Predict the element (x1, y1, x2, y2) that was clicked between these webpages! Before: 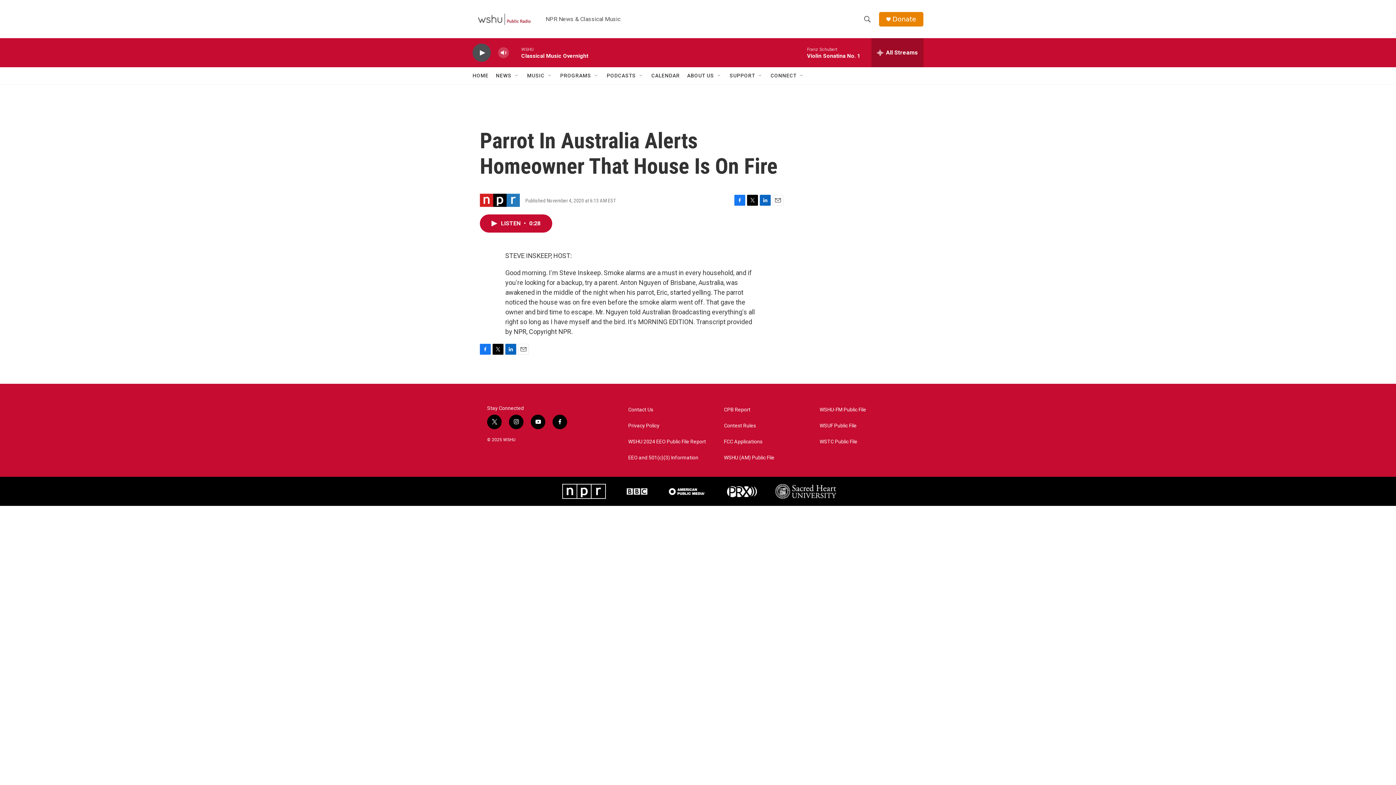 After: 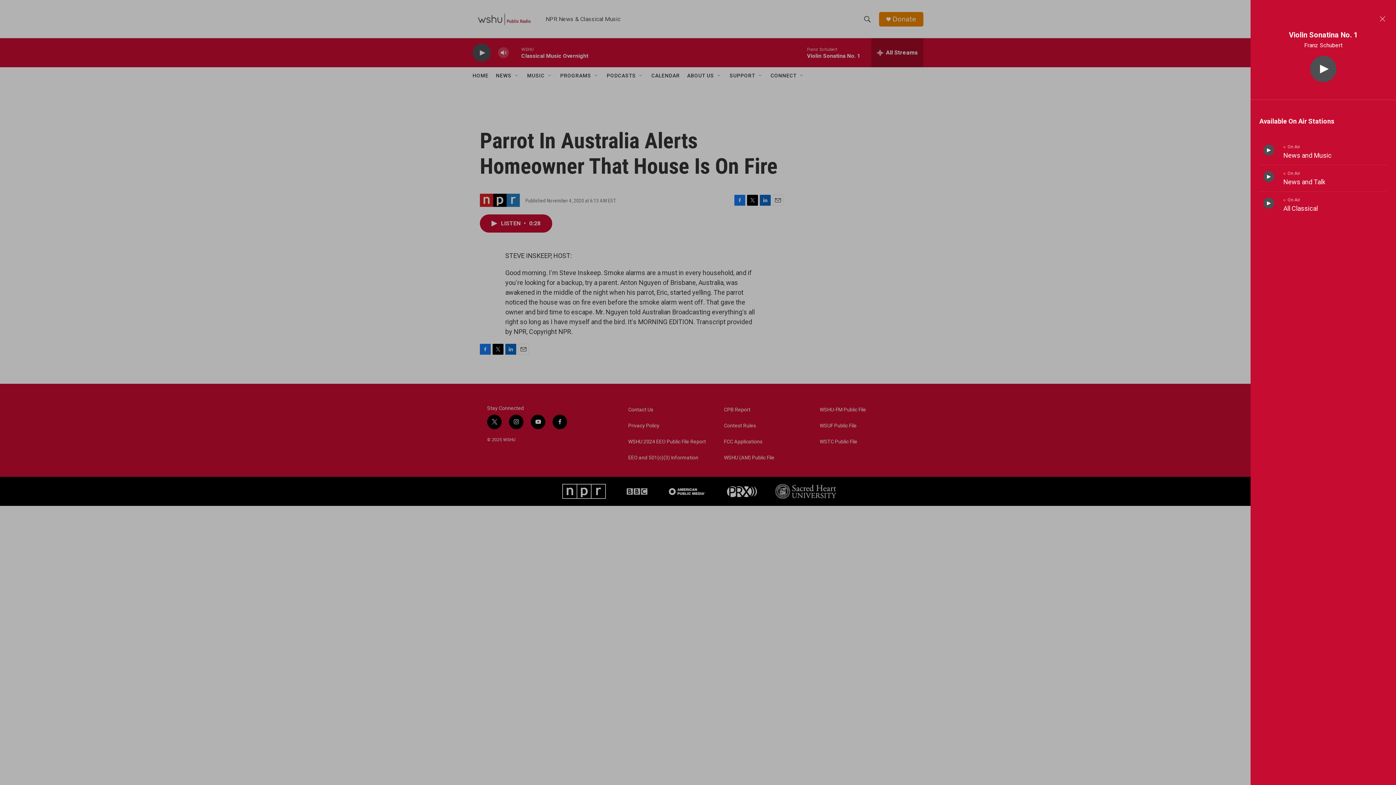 Action: bbox: (871, 38, 923, 67) label: all streams